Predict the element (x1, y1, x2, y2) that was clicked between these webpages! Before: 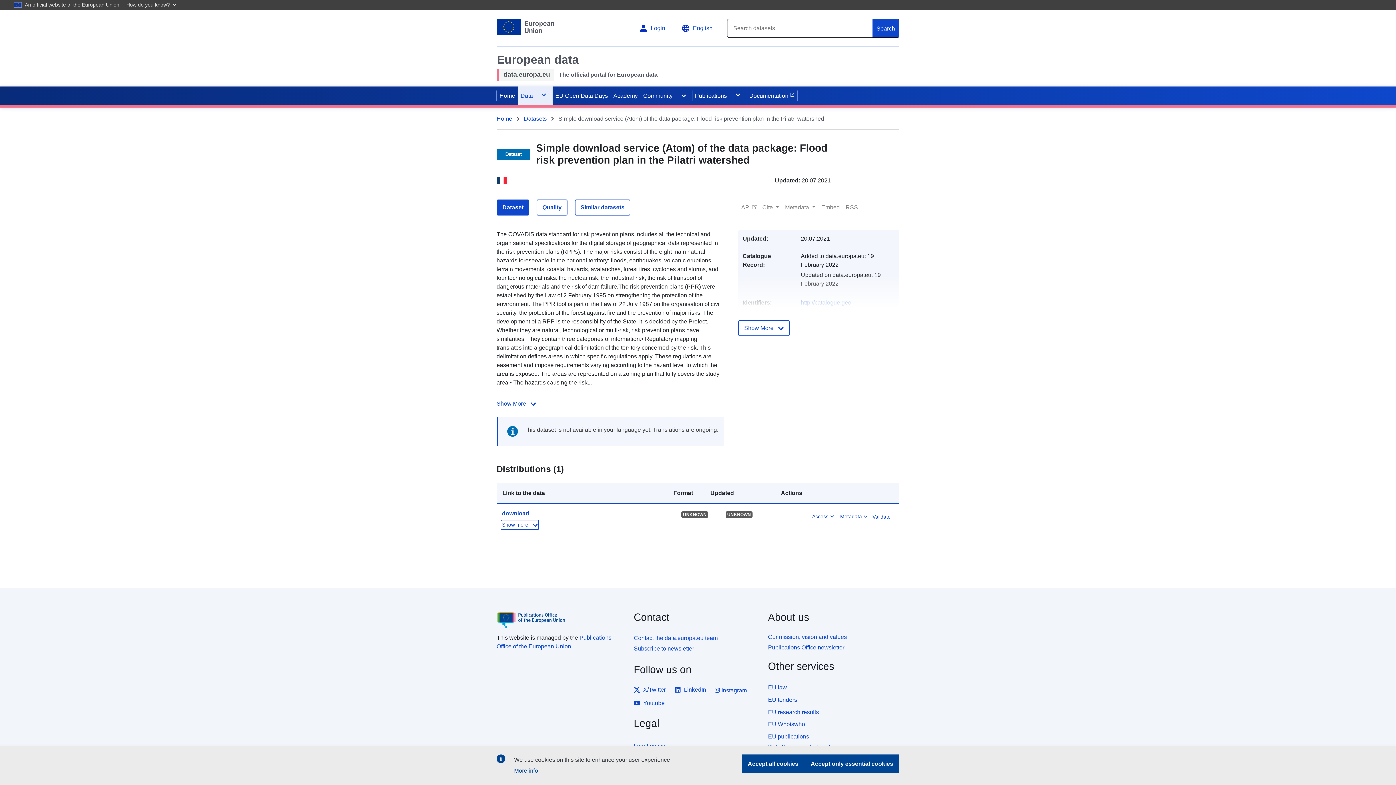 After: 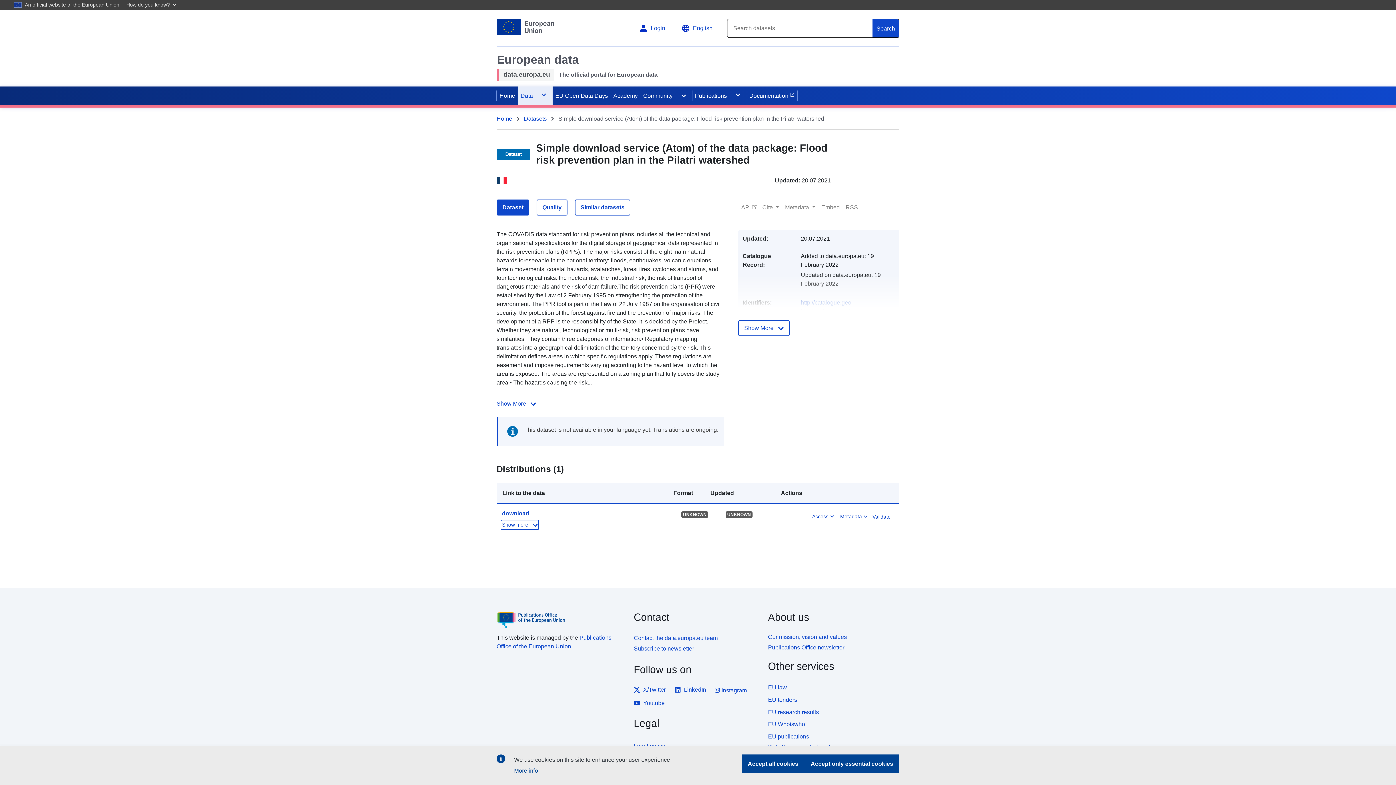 Action: bbox: (768, 704, 896, 706)